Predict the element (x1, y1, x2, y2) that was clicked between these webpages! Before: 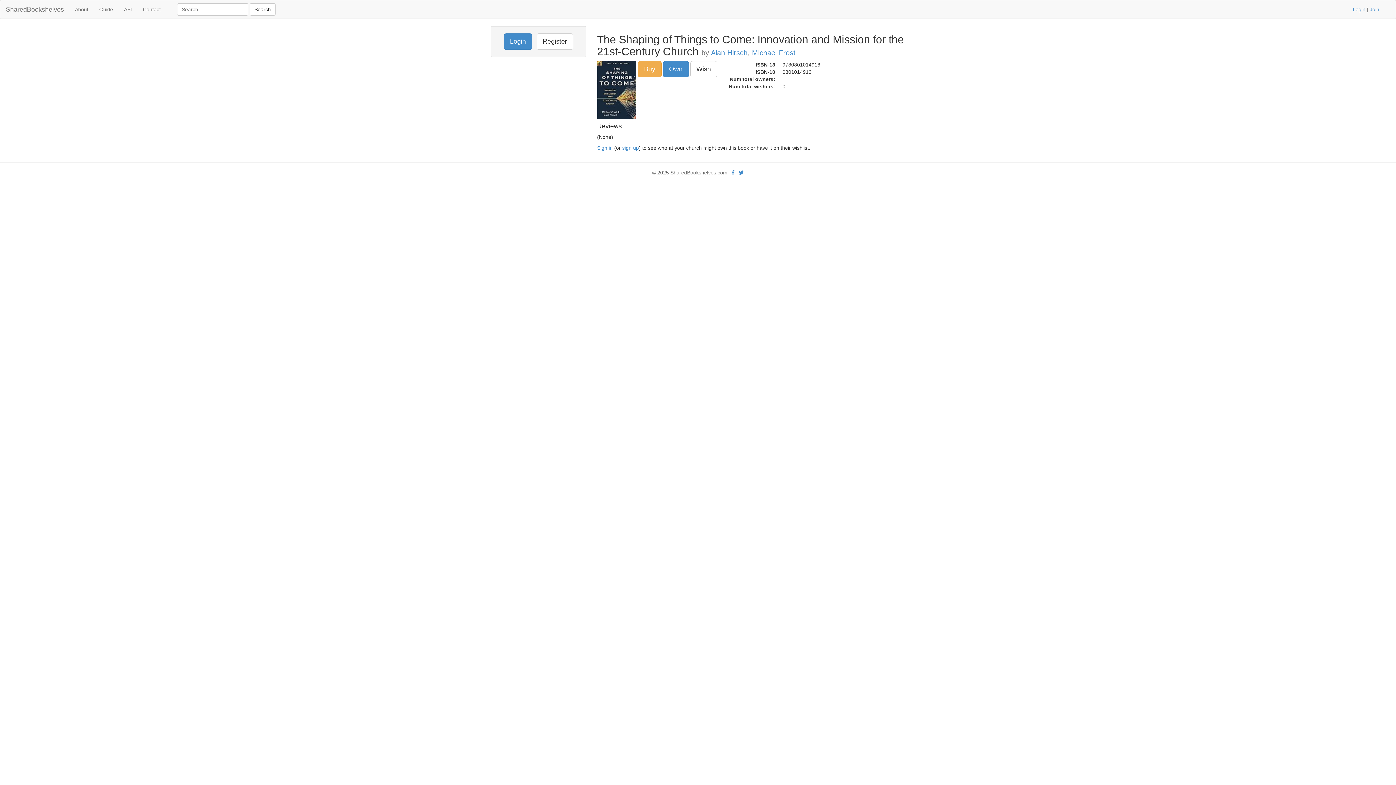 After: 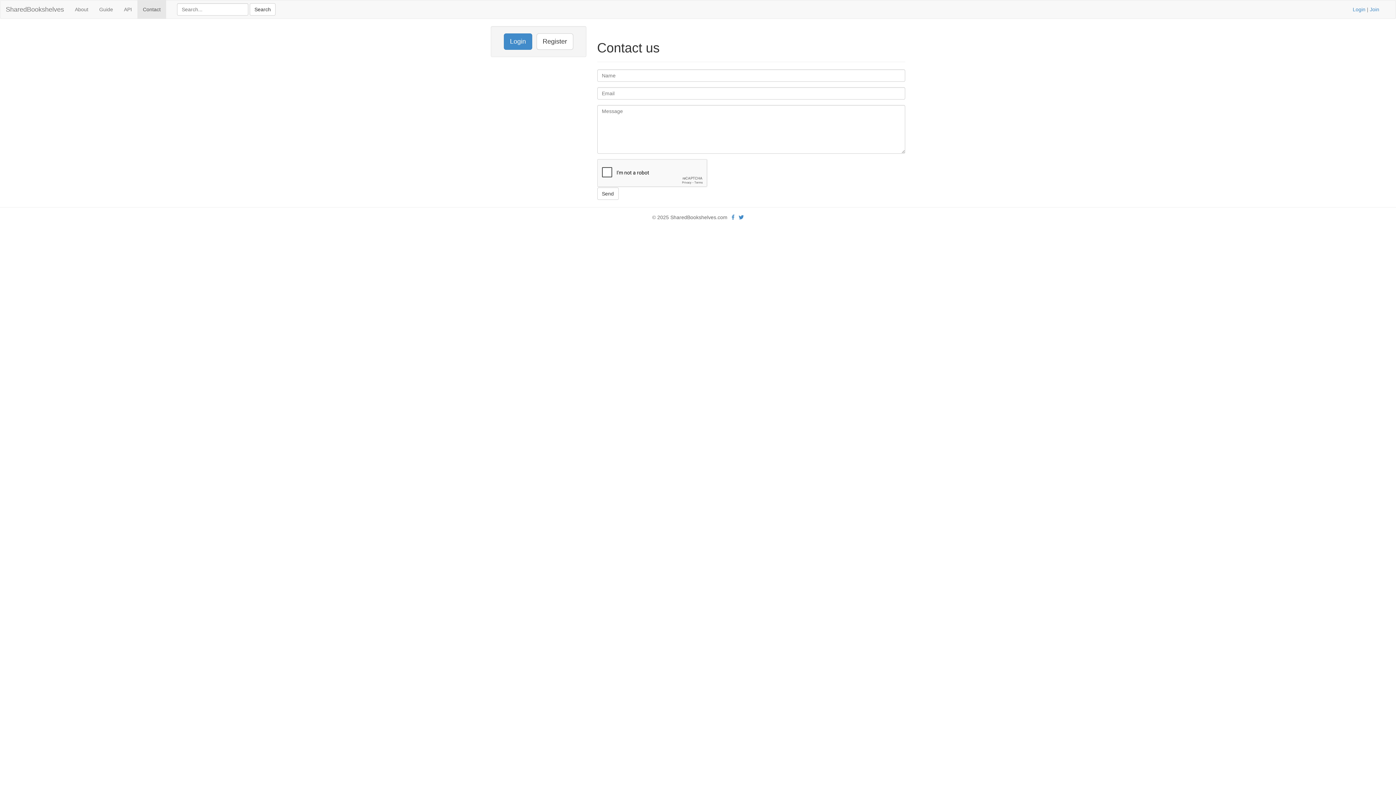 Action: bbox: (137, 0, 166, 18) label: Contact